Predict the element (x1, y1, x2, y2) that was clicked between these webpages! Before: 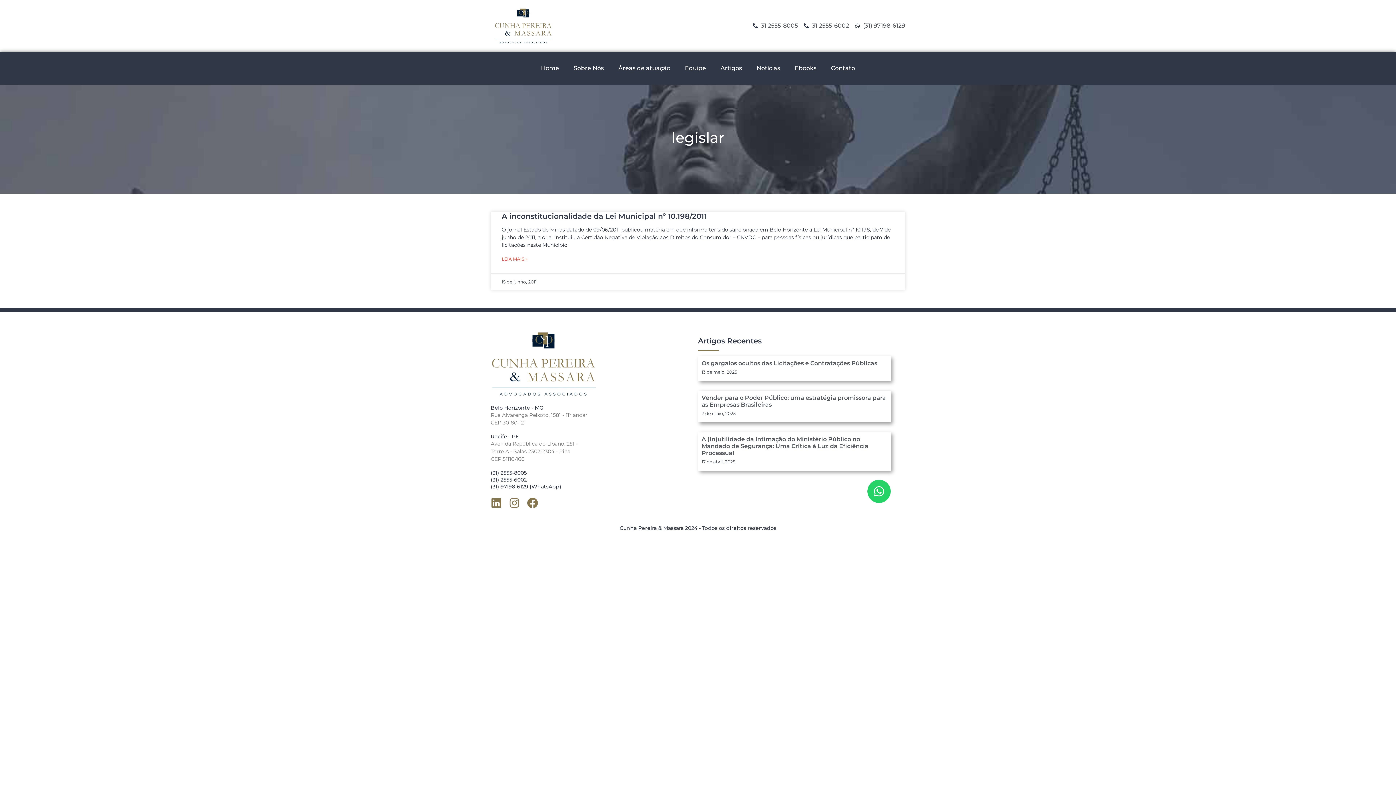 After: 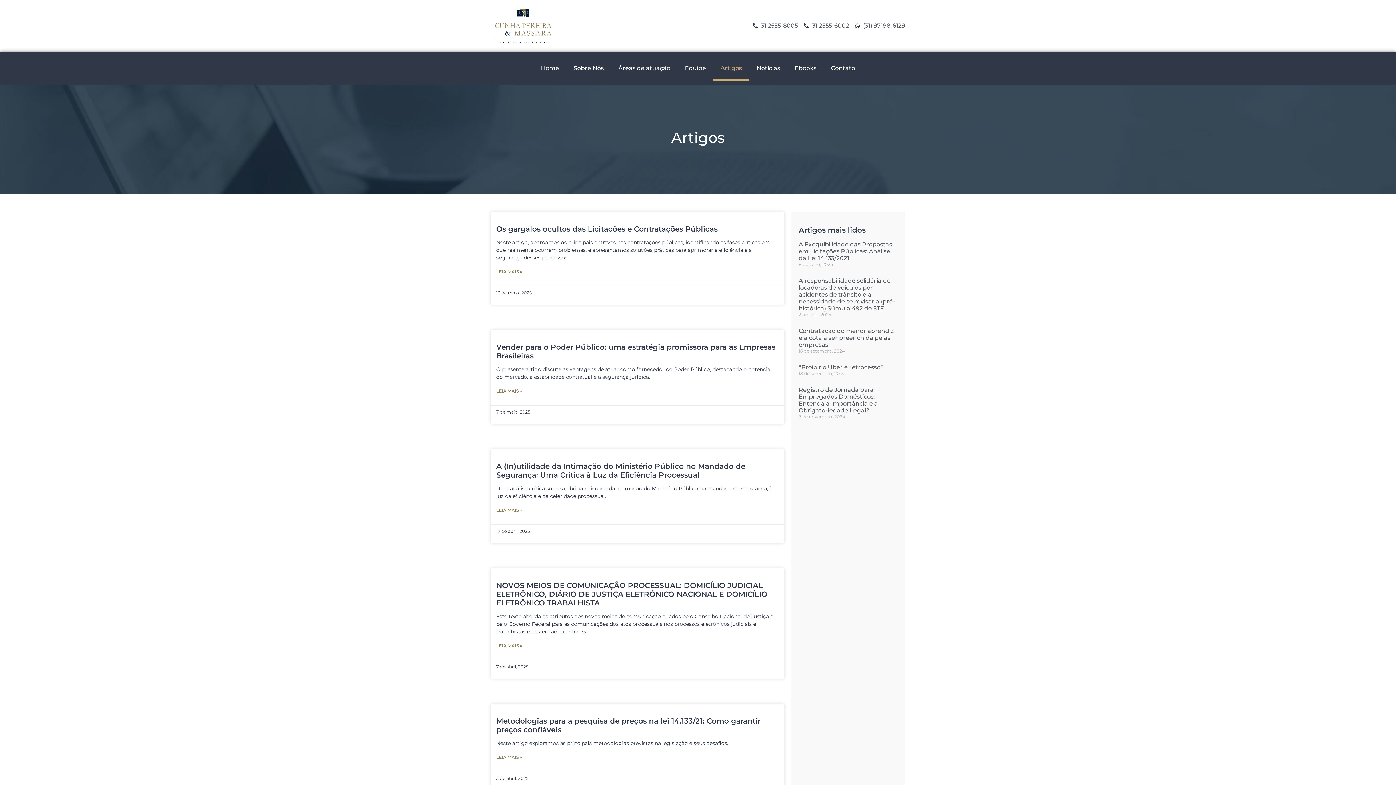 Action: bbox: (713, 55, 749, 80) label: Artigos